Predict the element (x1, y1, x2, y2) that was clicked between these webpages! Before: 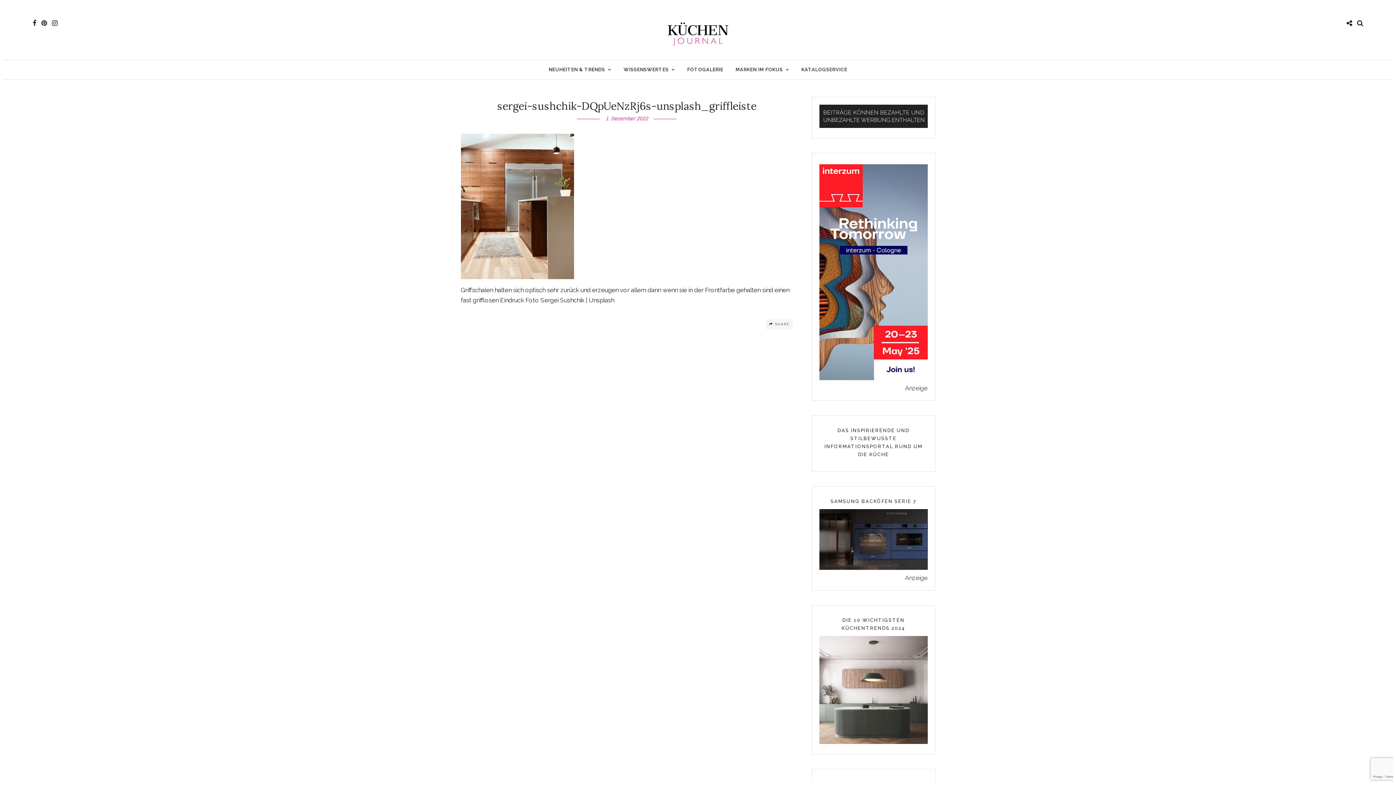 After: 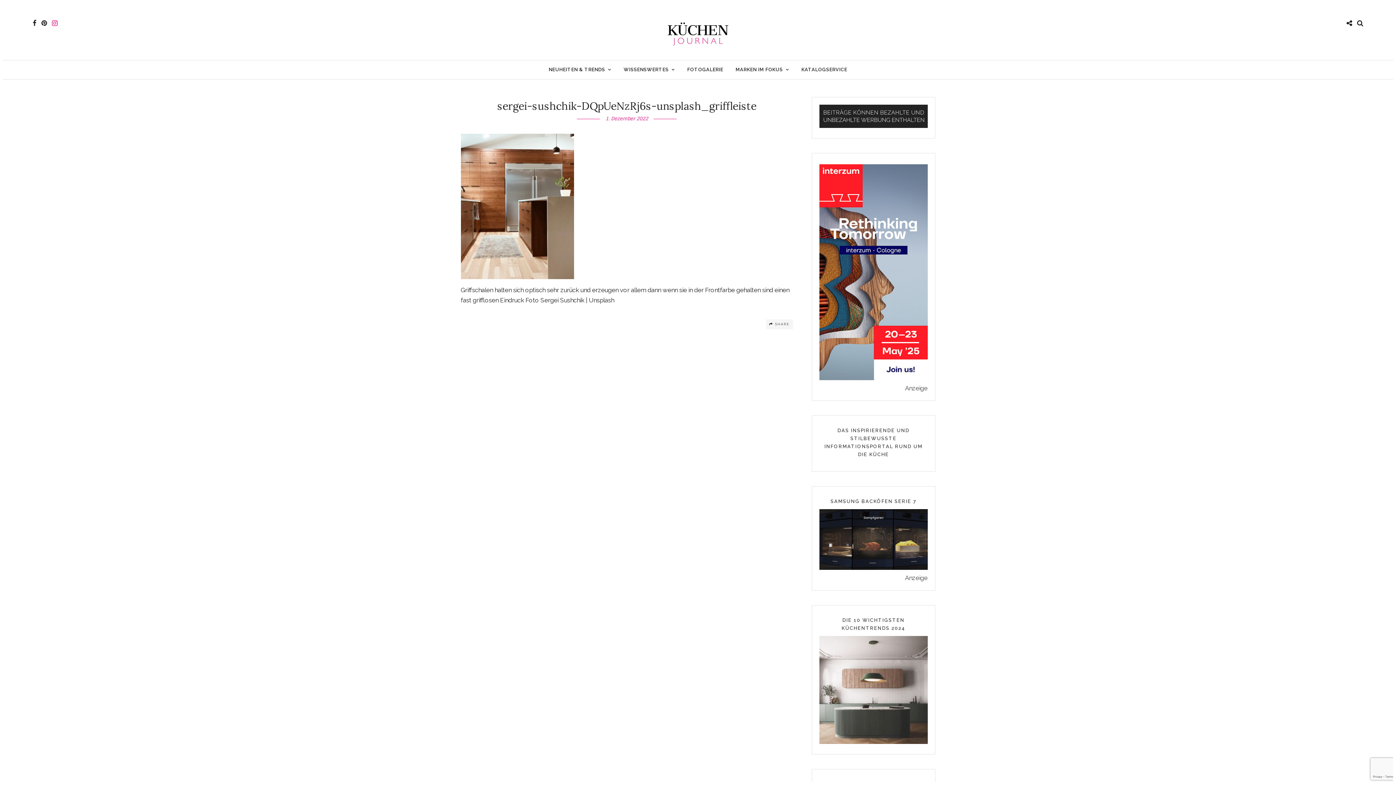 Action: bbox: (52, 20, 57, 26)